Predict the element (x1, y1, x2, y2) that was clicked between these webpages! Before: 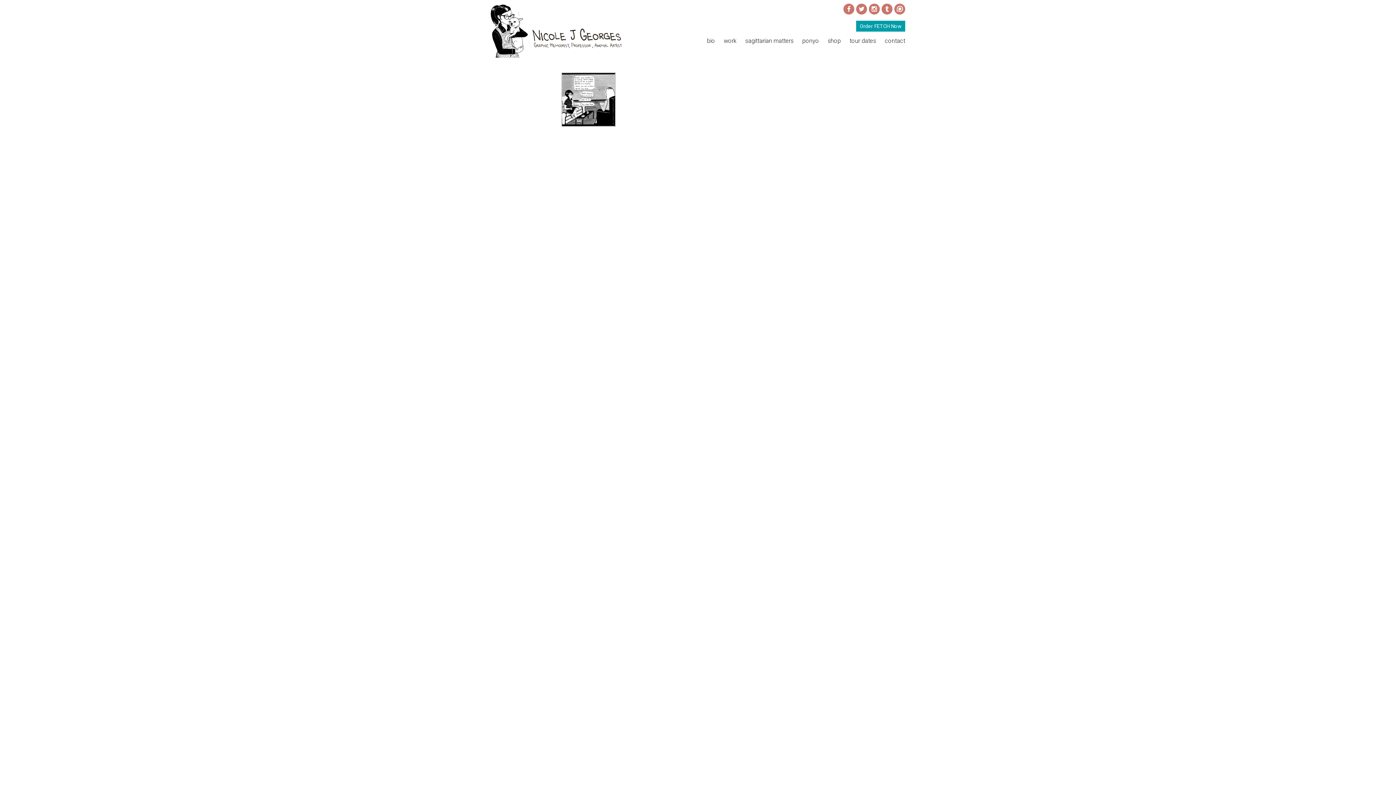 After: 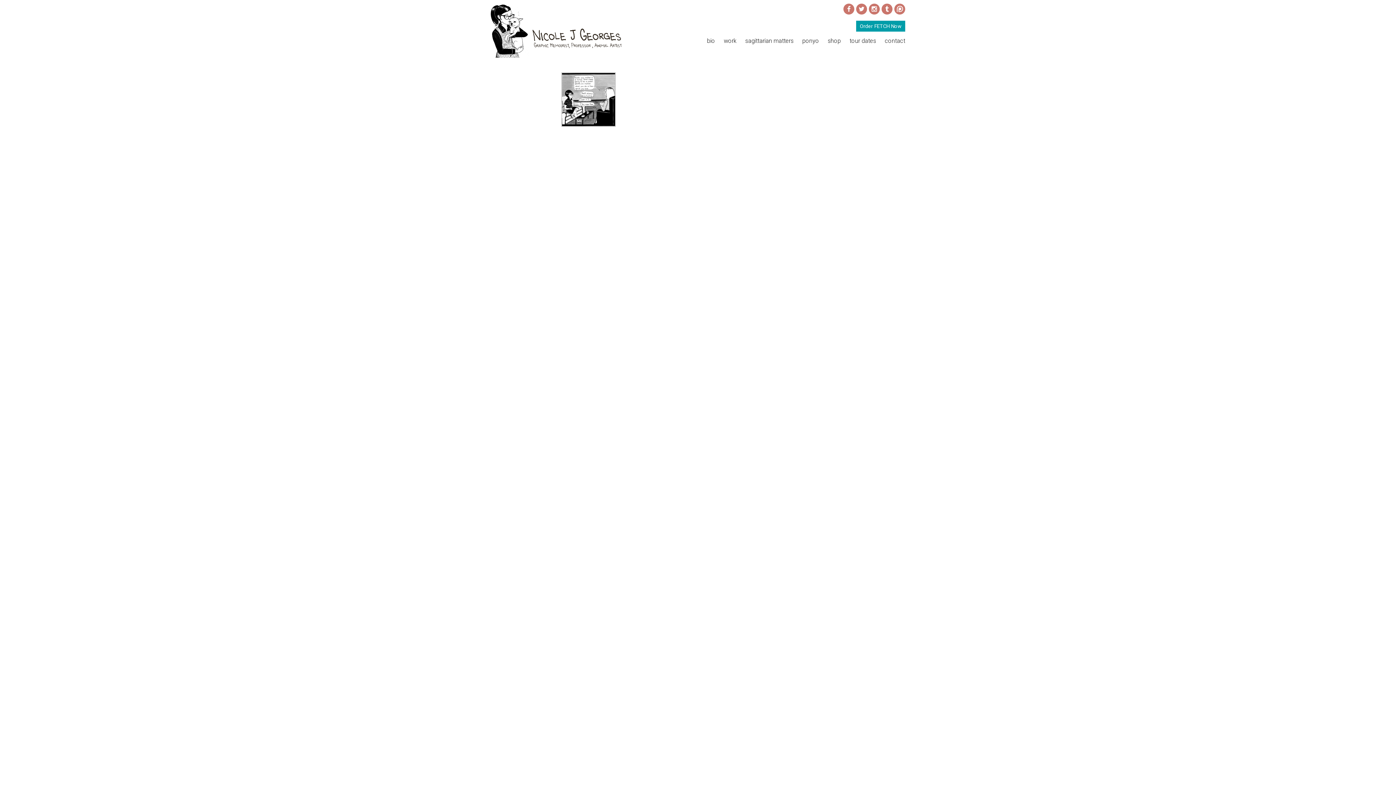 Action: bbox: (881, 3, 892, 14)